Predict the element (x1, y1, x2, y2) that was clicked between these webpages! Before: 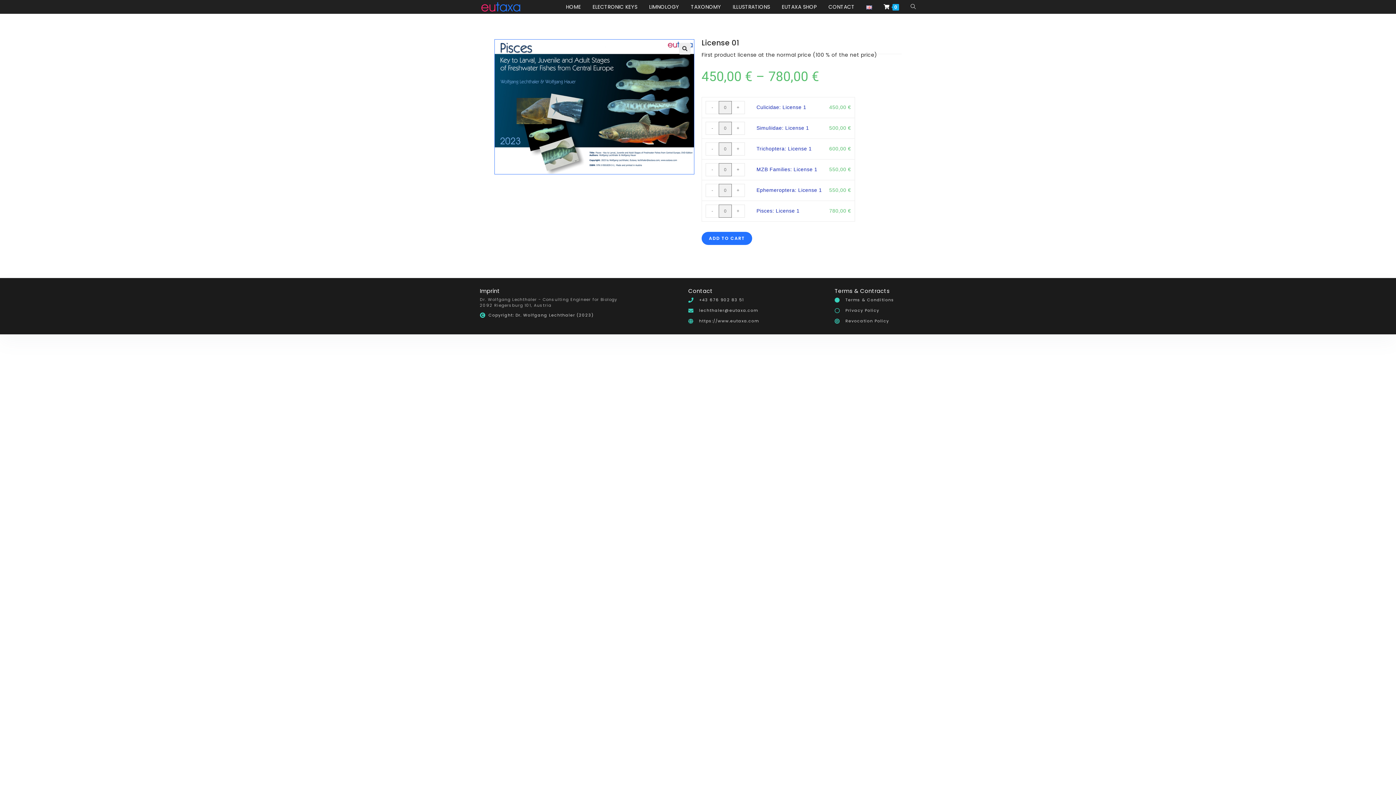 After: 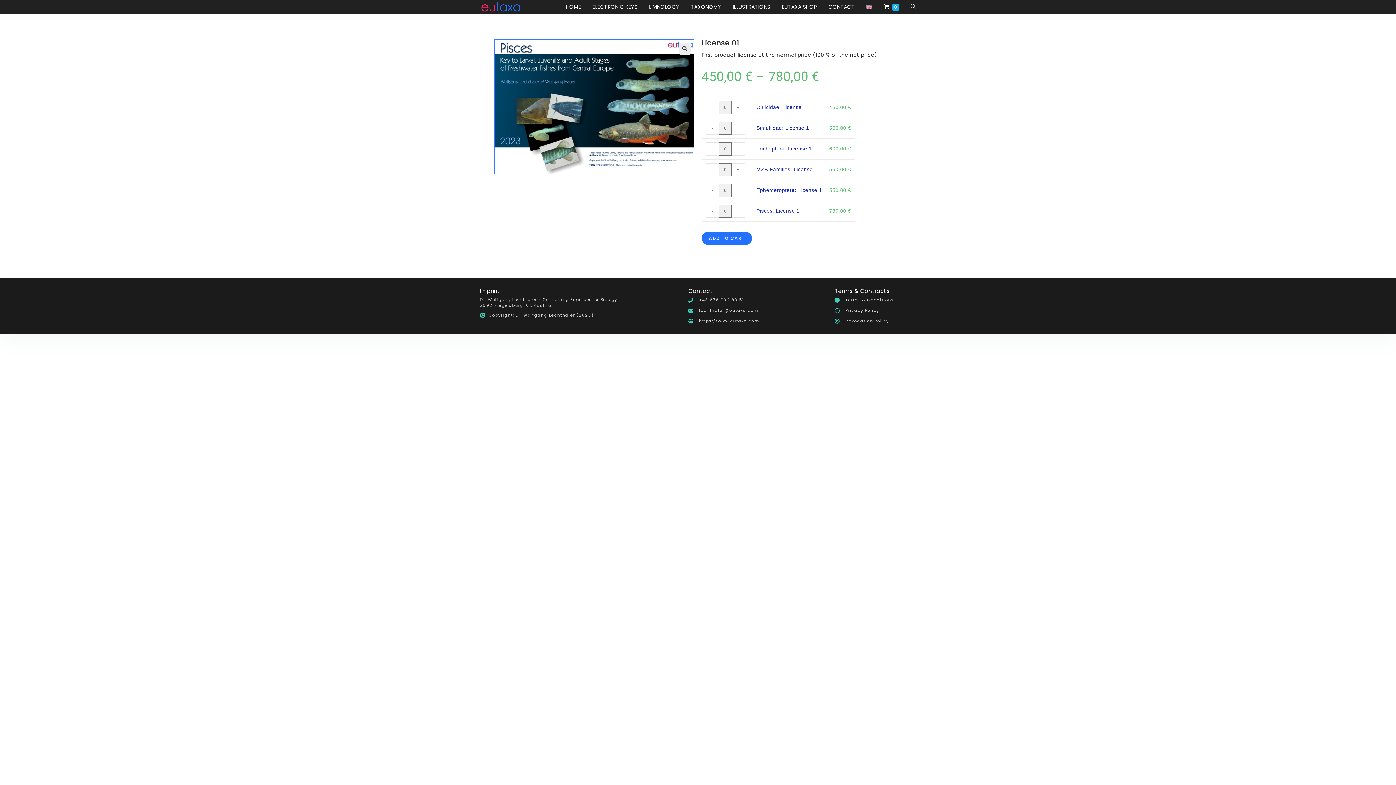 Action: bbox: (732, 101, 745, 114) label: +